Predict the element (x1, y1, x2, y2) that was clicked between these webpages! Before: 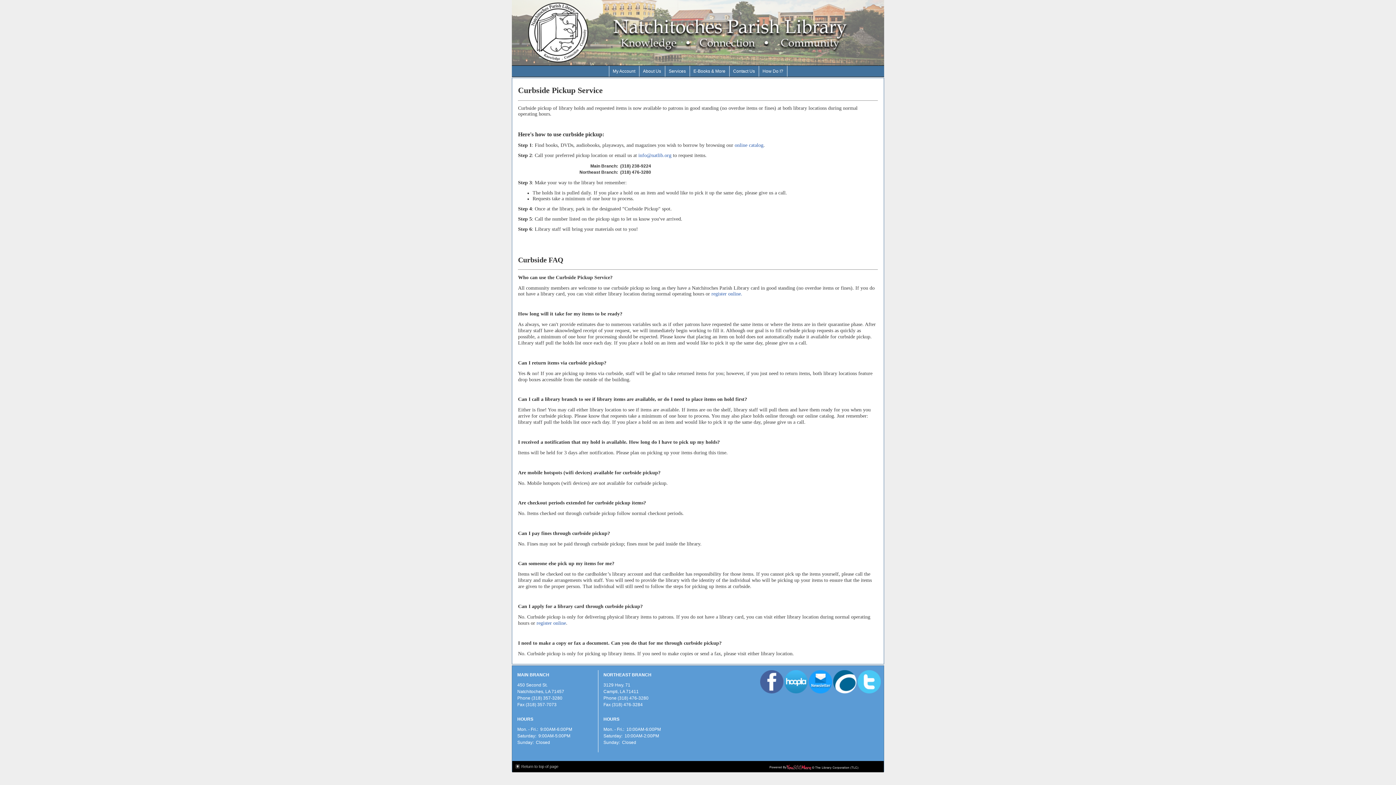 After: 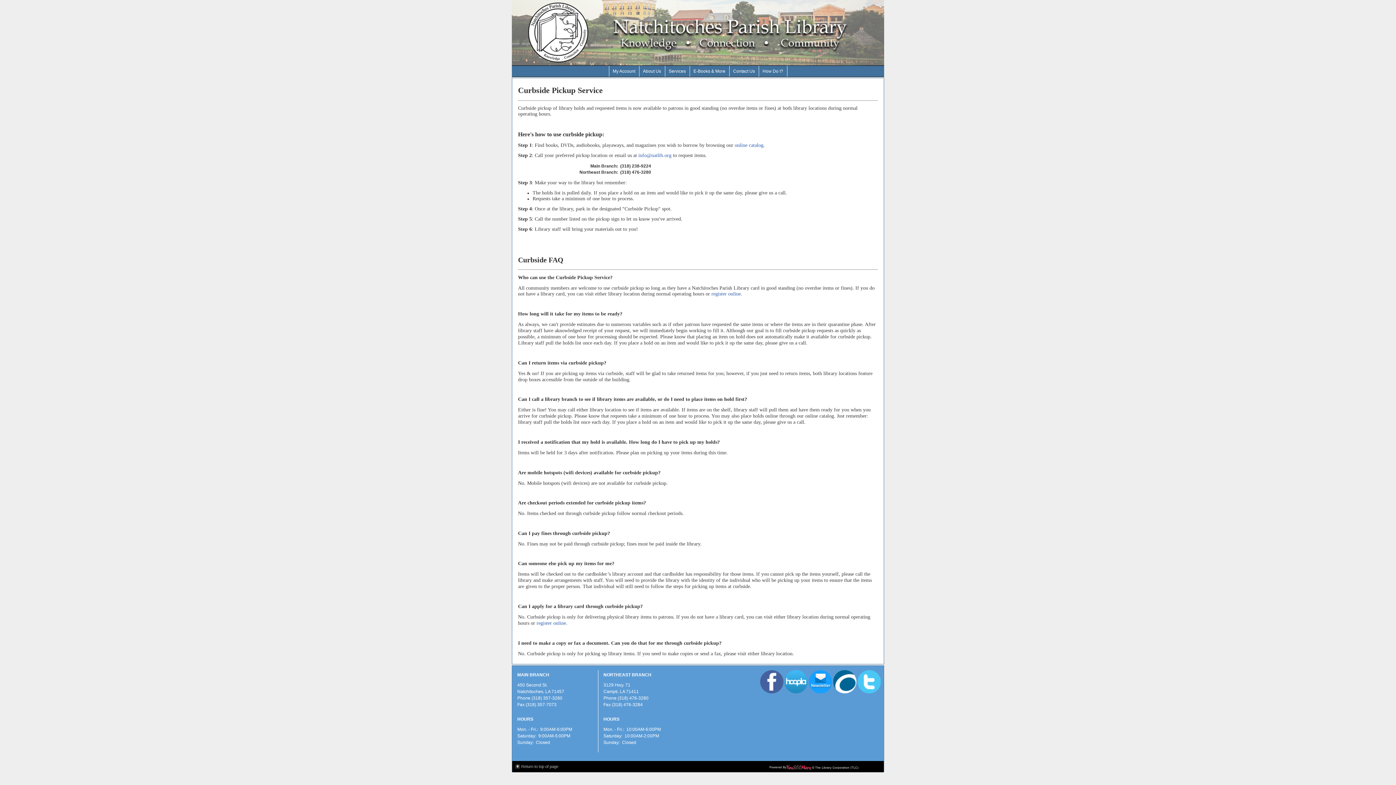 Action: label:   bbox: (515, 764, 521, 768)